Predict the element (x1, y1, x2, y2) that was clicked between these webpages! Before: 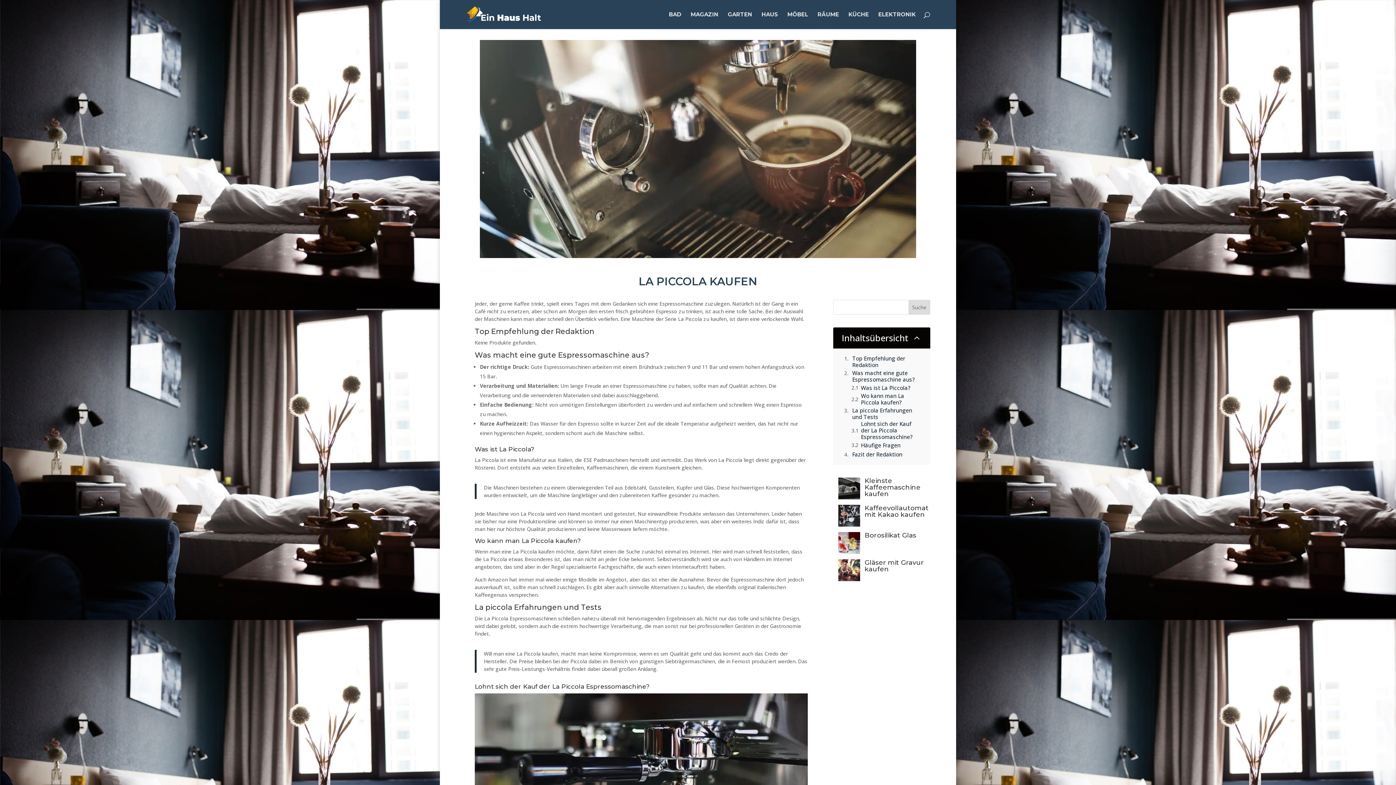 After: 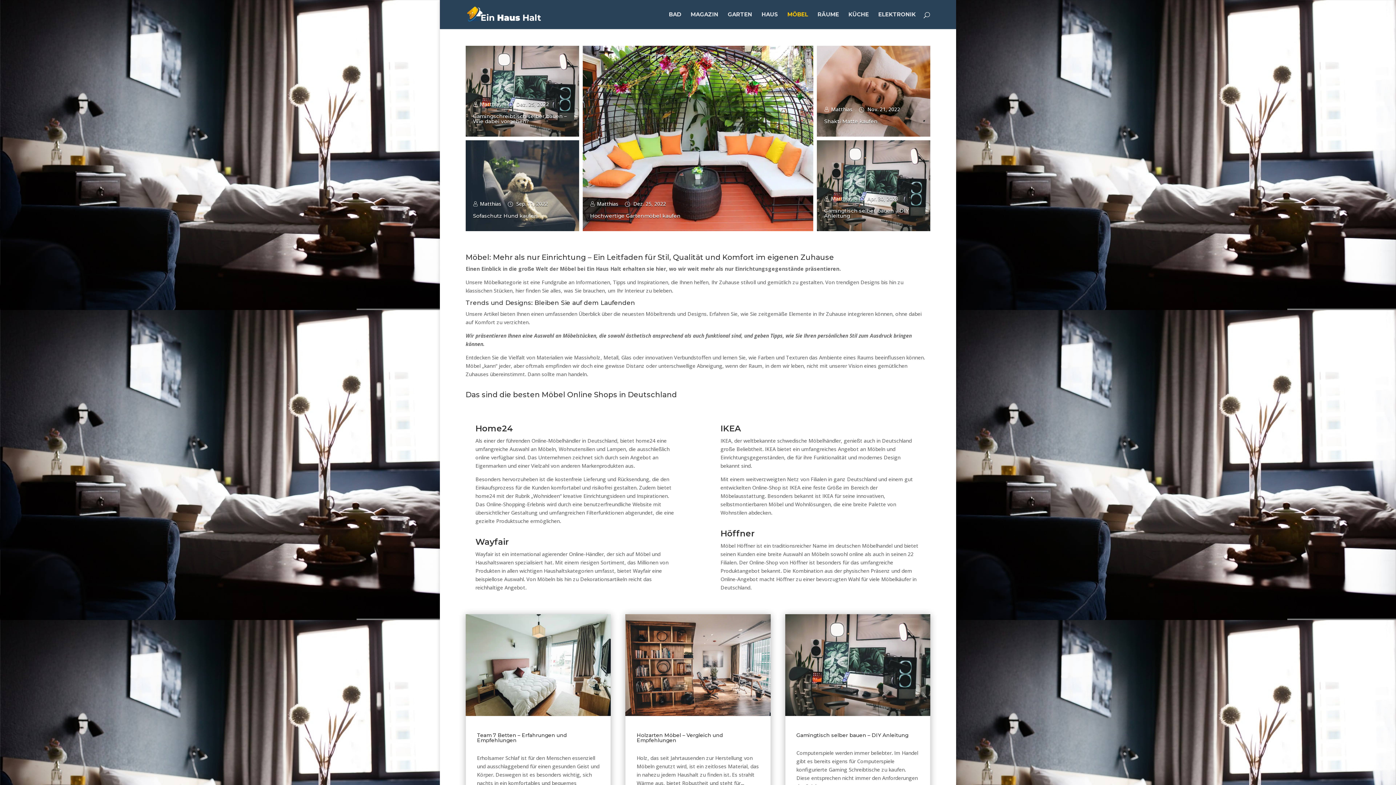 Action: bbox: (787, 12, 808, 29) label: MÖBEL